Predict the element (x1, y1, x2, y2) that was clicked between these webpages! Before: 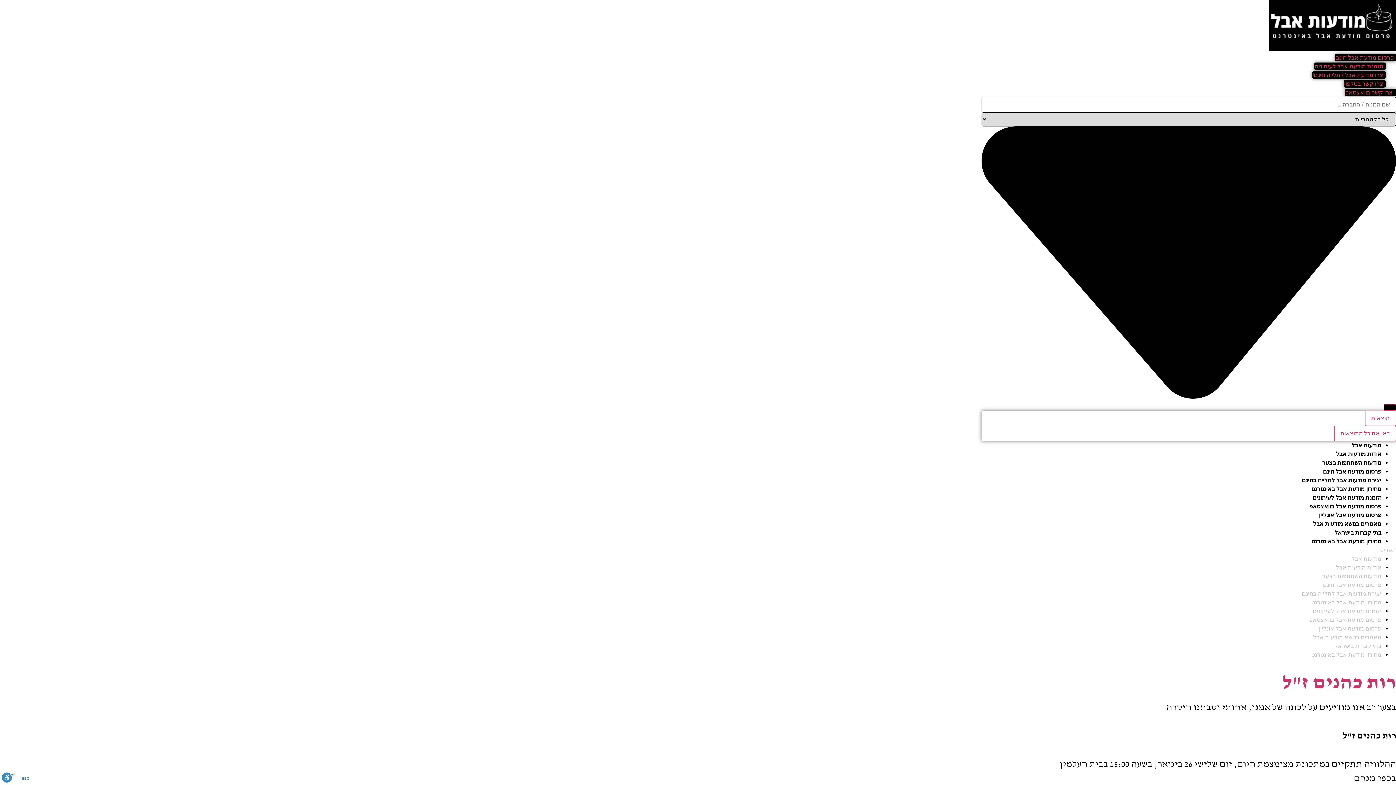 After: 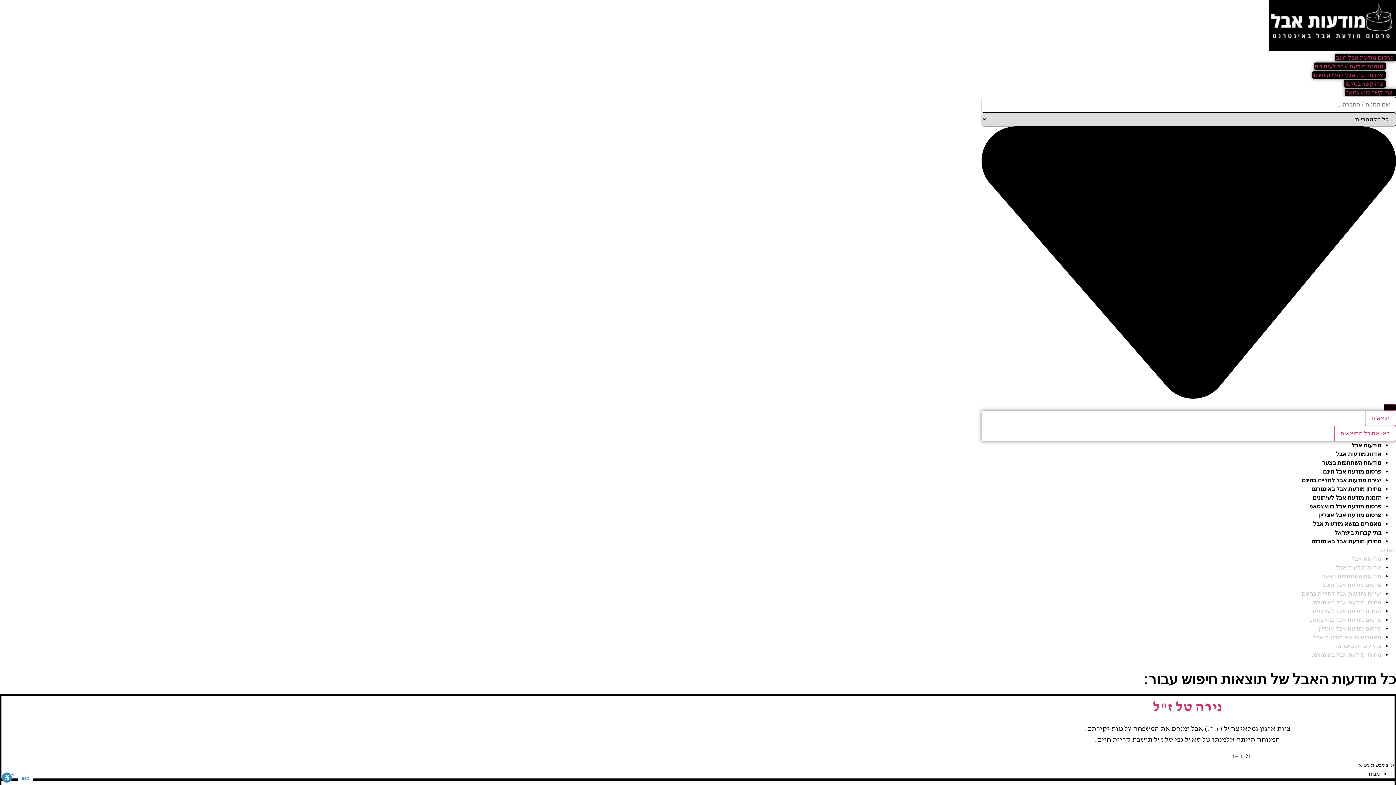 Action: label: search submit bbox: (1384, 404, 1396, 410)